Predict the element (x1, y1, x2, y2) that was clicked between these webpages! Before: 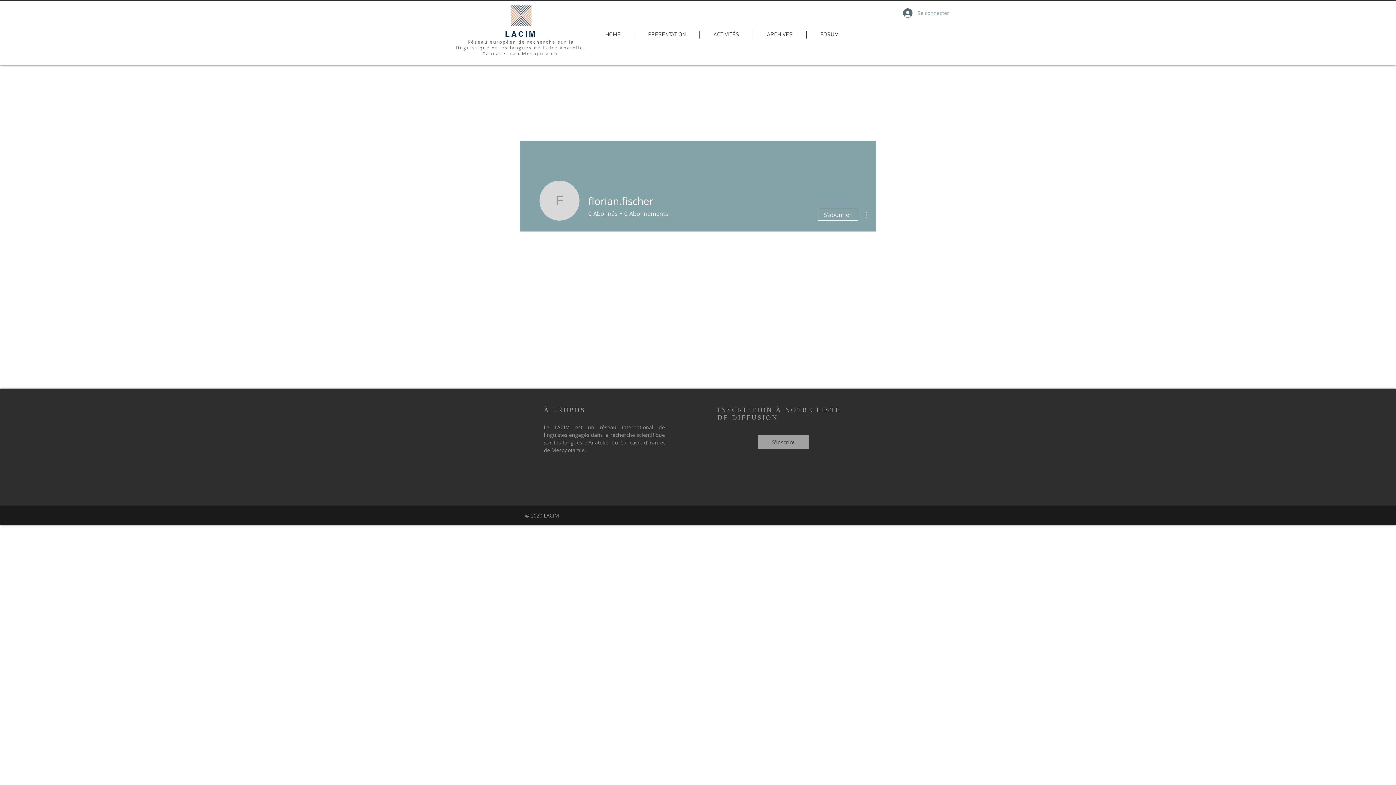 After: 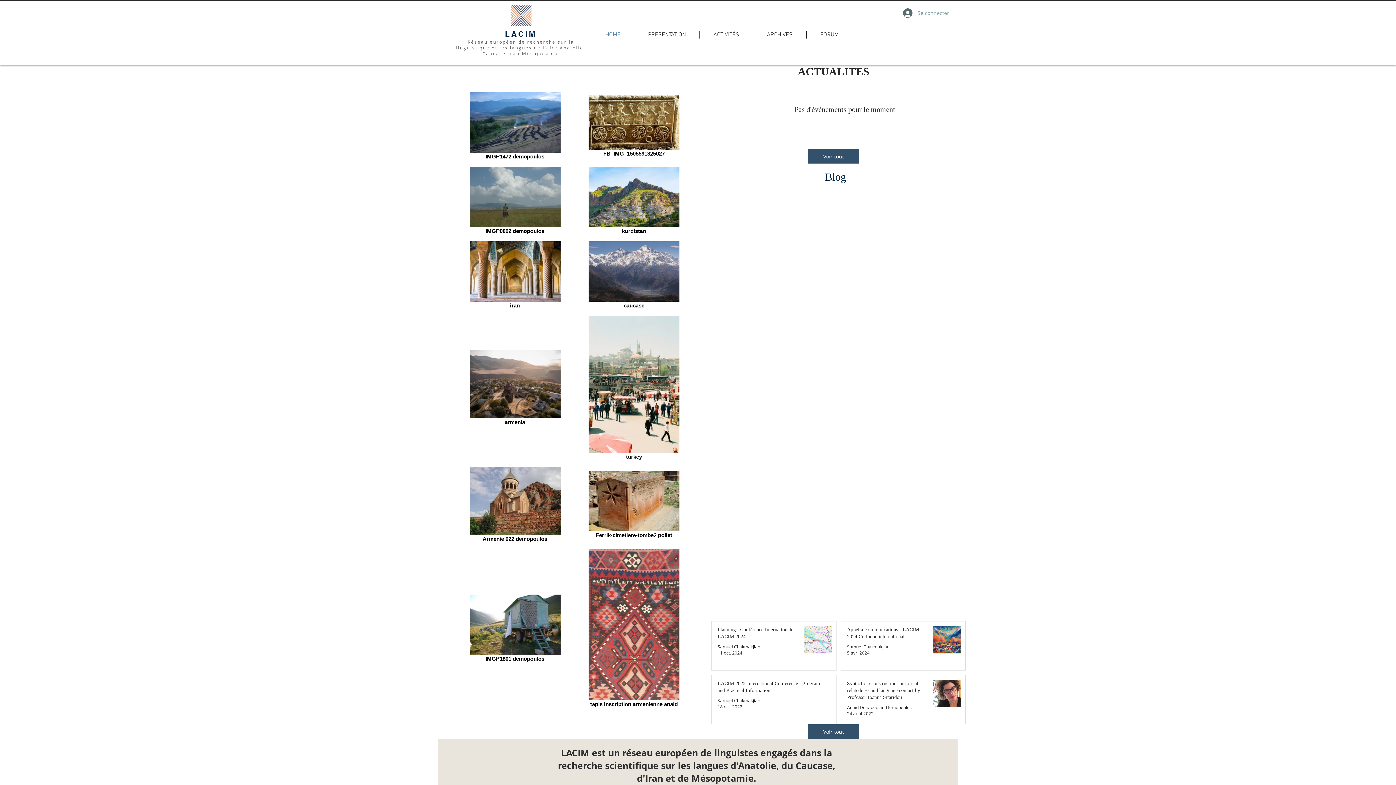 Action: bbox: (510, 5, 531, 26)